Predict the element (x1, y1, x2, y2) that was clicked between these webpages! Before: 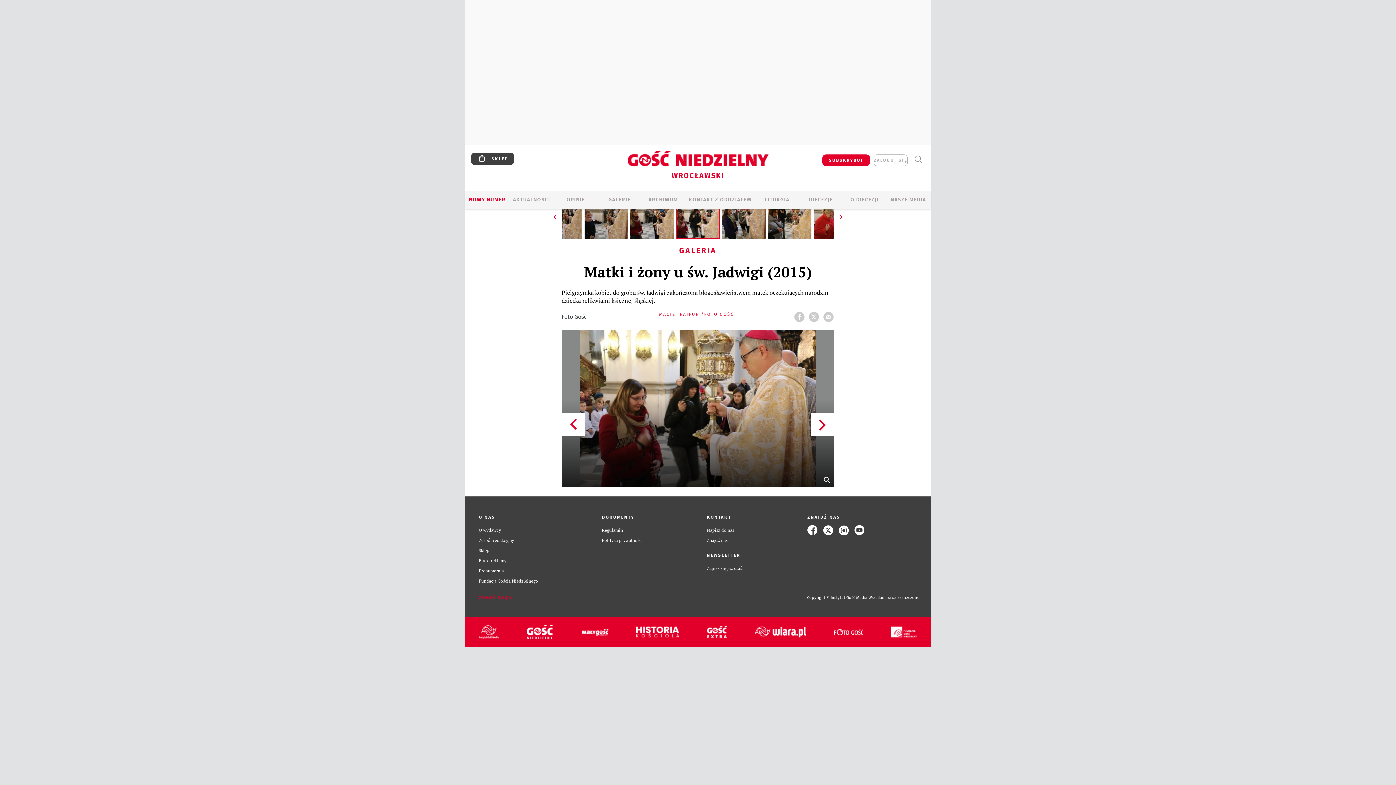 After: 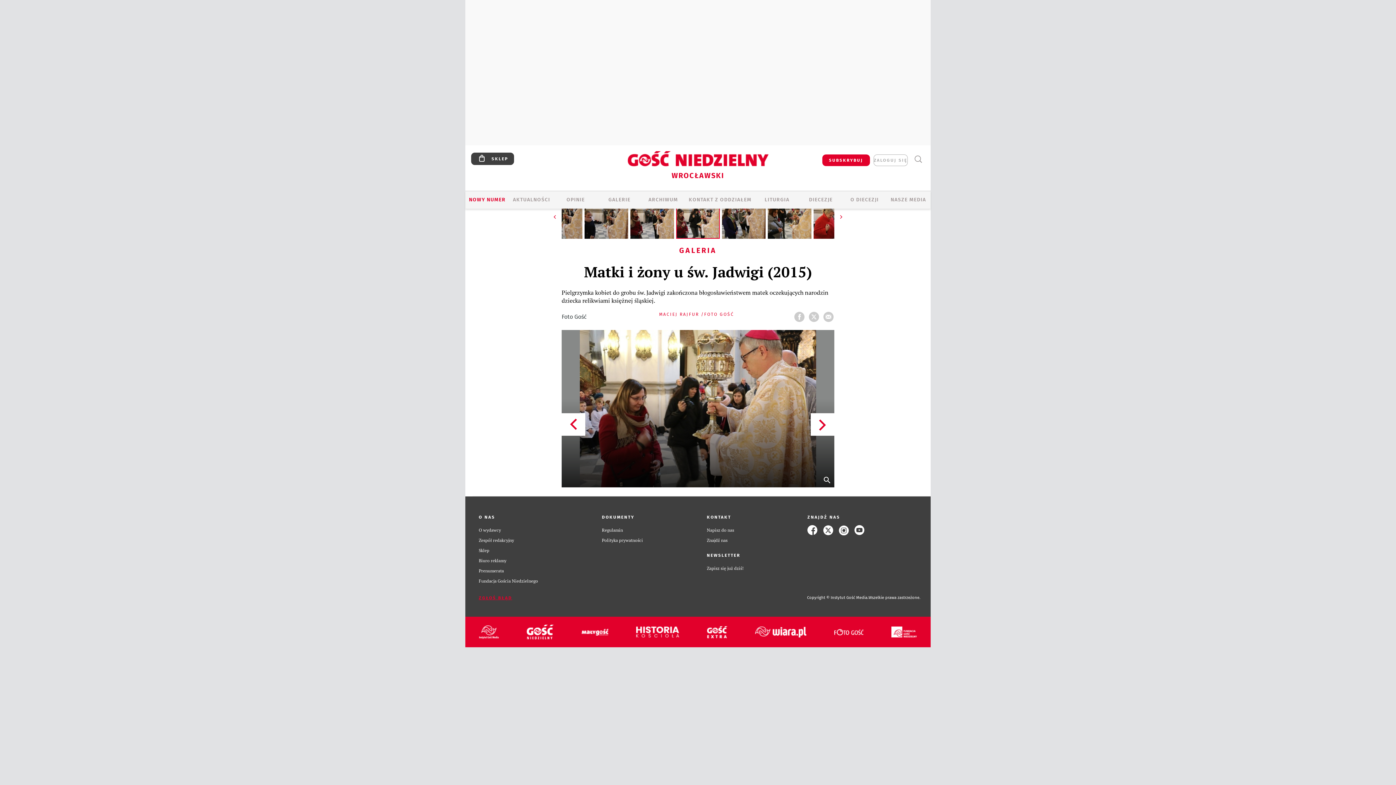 Action: bbox: (478, 578, 538, 584) label: Fundacja Gościa Niedzielnego